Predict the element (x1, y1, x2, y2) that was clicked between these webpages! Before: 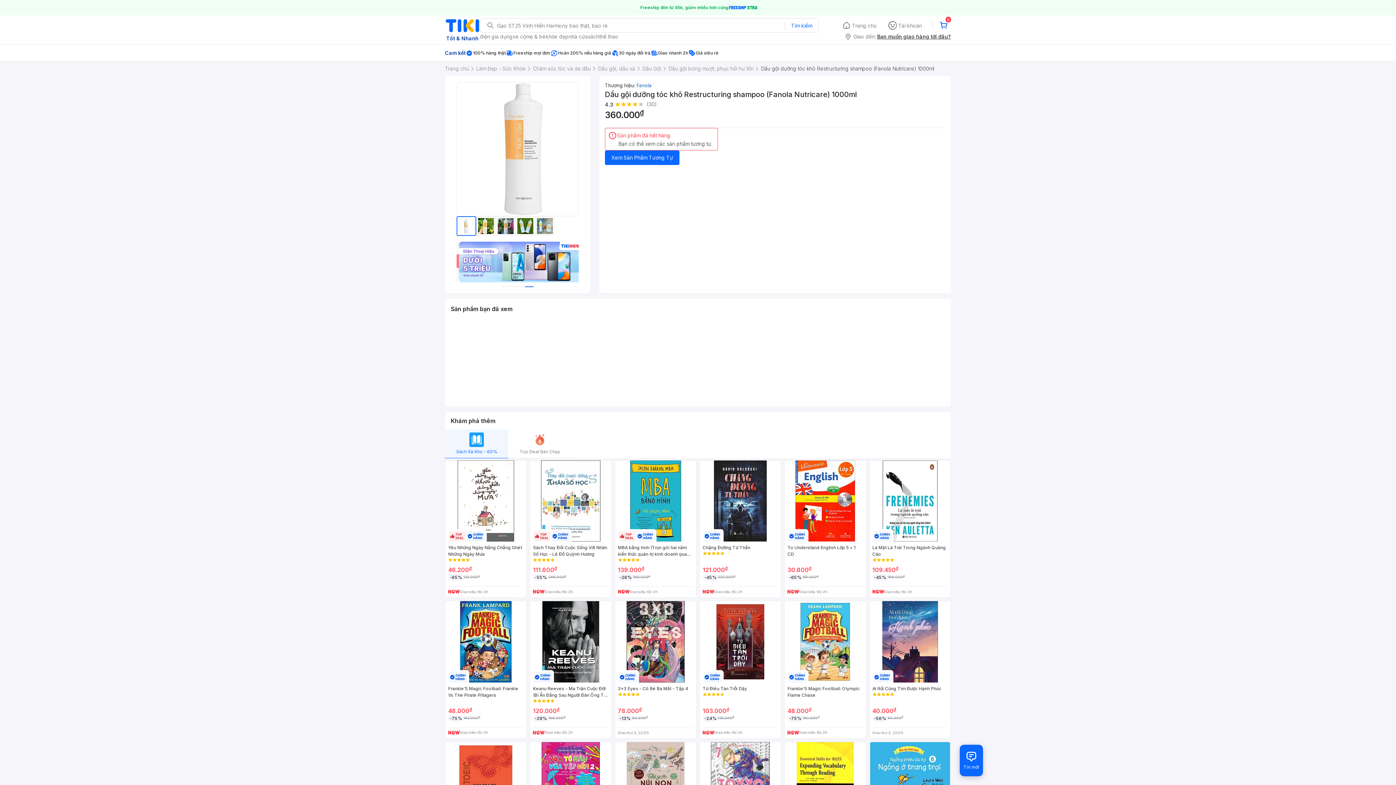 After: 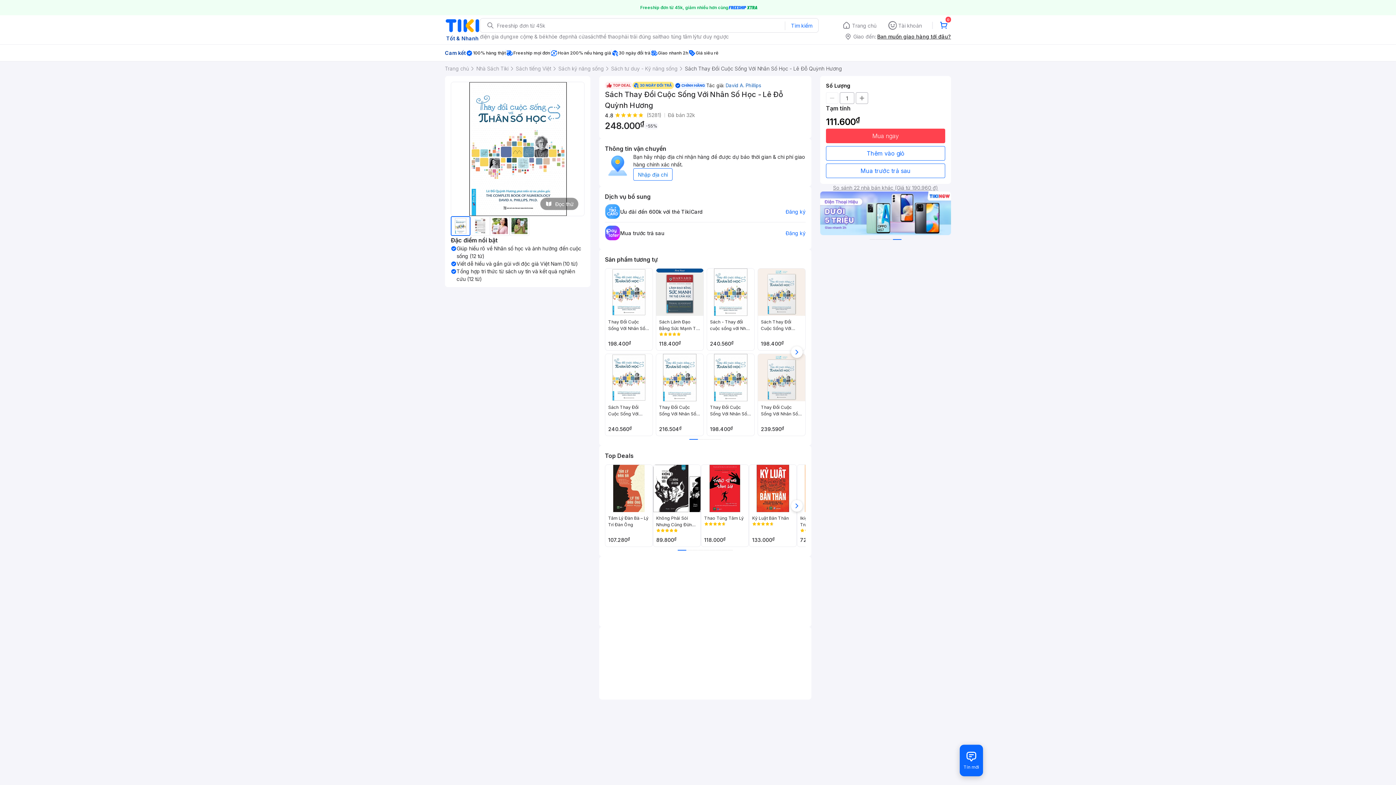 Action: bbox: (529, 460, 611, 598) label: Sách Thay Đổi Cuộc Sống Với Nhân Số Học - Lê Đỗ Quỳnh Hương
111.600₫
-55%
248.000₫
Giao siêu tốc 2h